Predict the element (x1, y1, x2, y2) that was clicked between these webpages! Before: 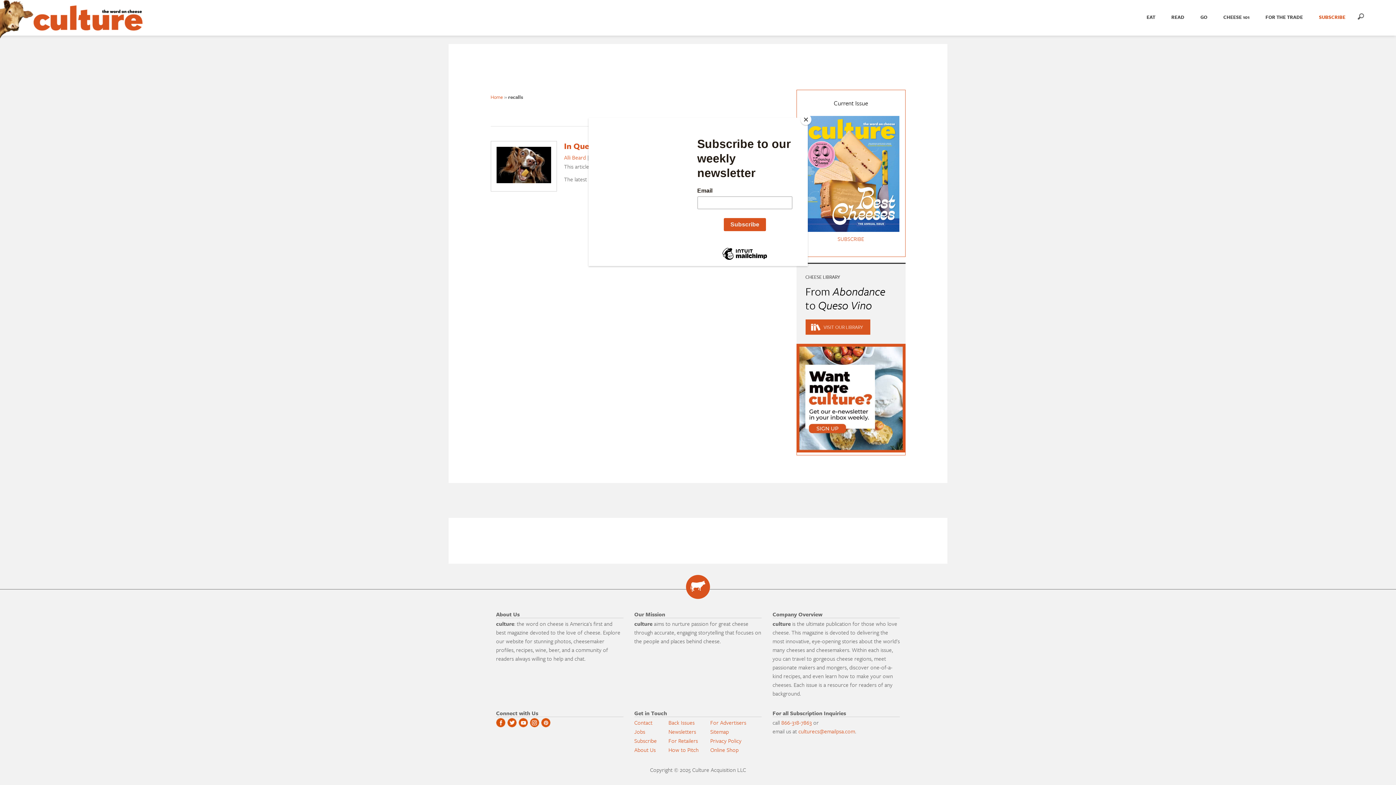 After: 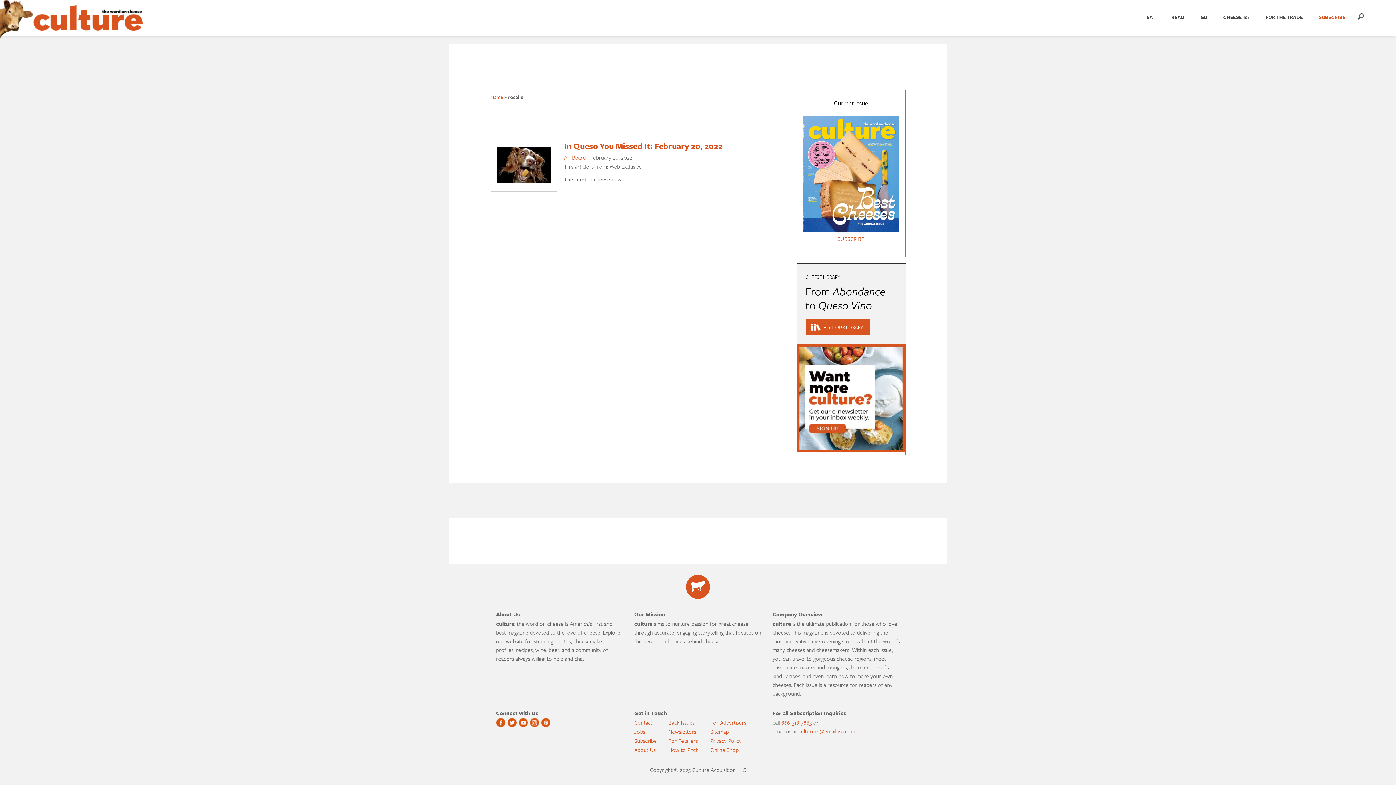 Action: bbox: (800, 114, 811, 125) label: Close